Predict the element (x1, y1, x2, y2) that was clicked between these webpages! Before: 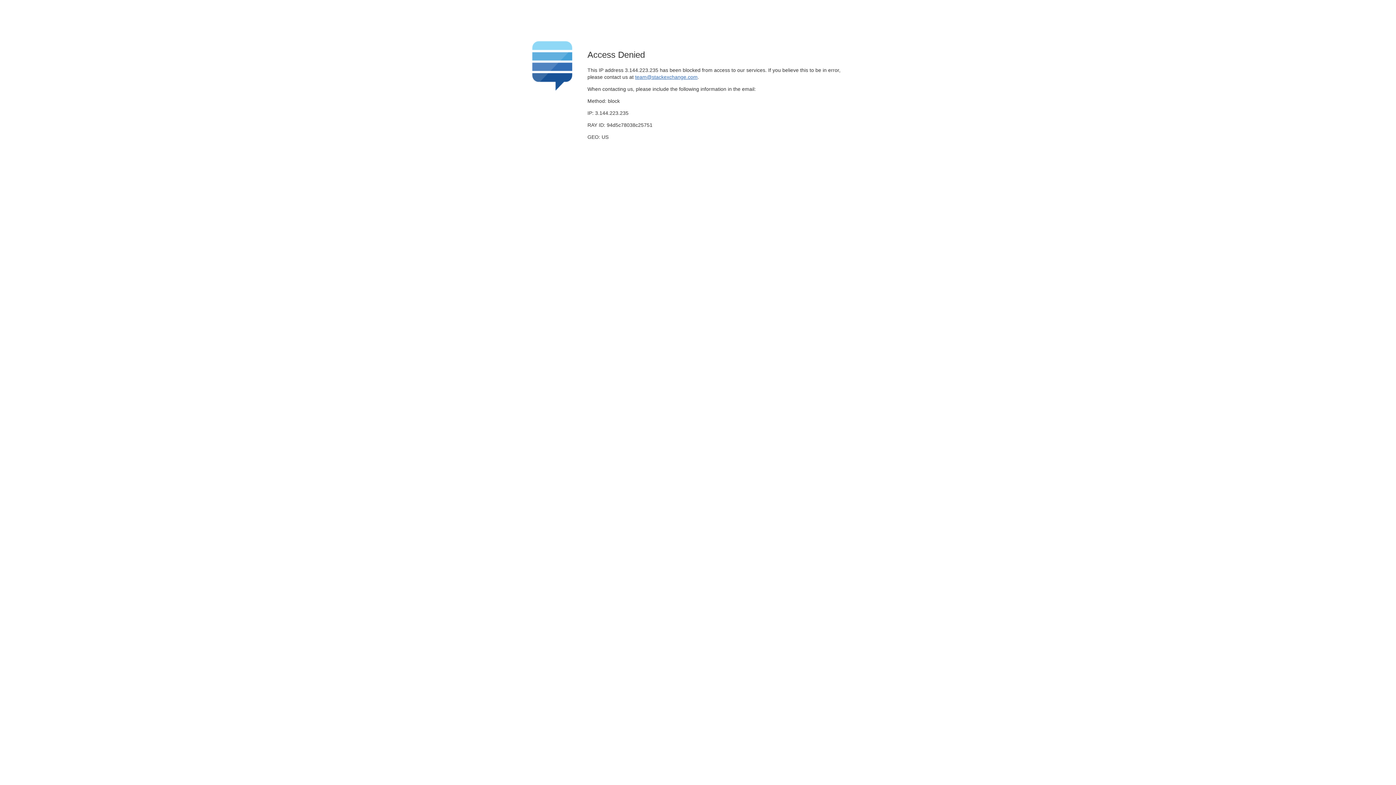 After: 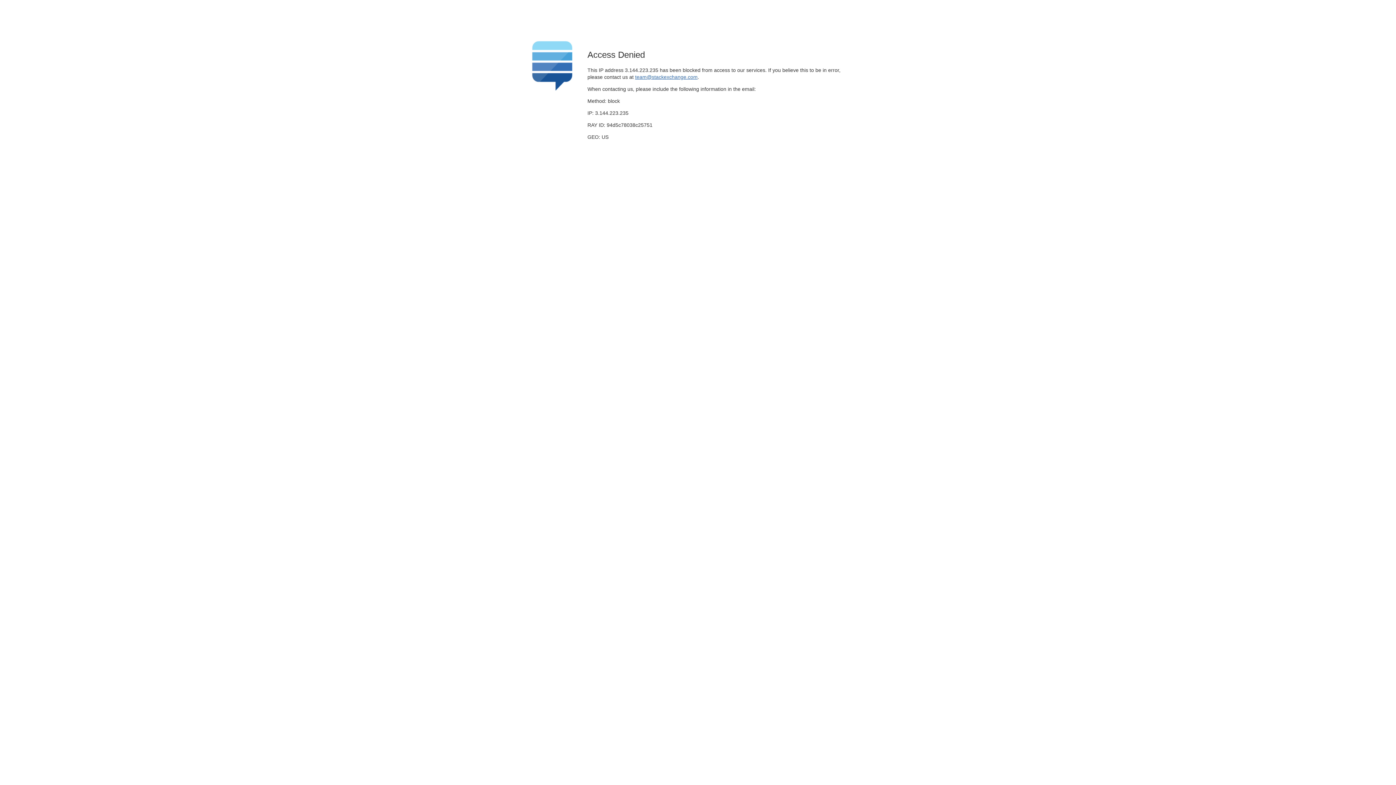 Action: bbox: (635, 74, 697, 79) label: team@stackexchange.com